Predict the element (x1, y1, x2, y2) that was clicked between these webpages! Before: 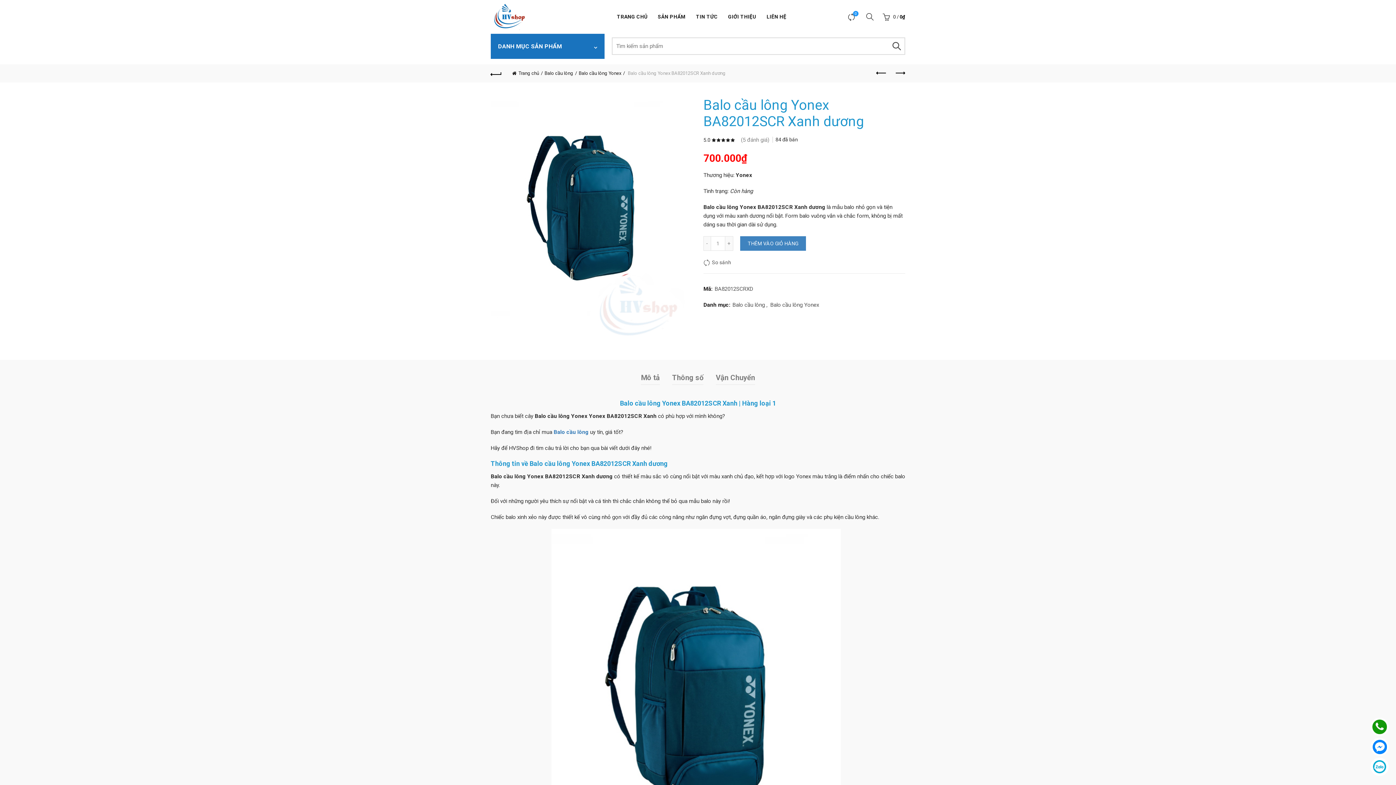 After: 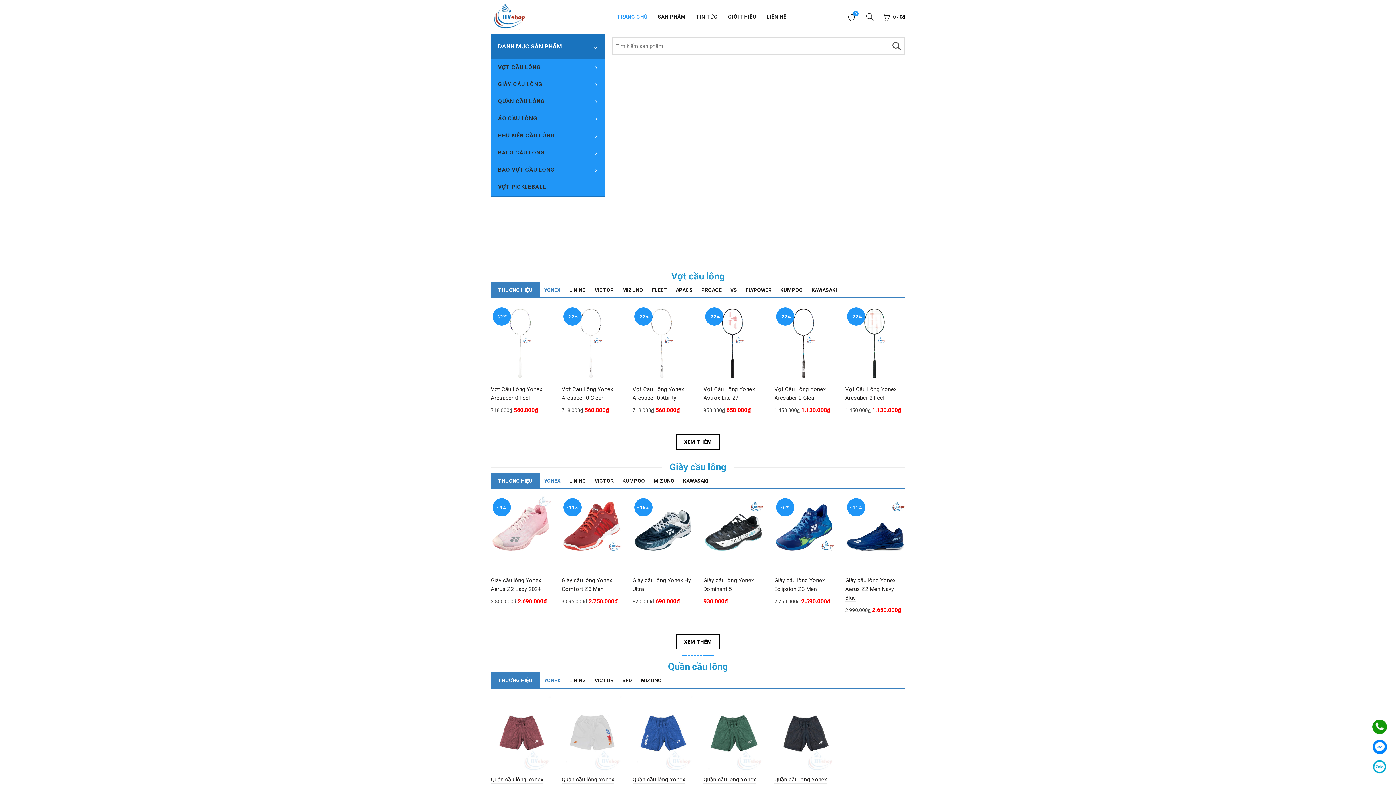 Action: bbox: (612, 0, 652, 33) label: TRANG CHỦ